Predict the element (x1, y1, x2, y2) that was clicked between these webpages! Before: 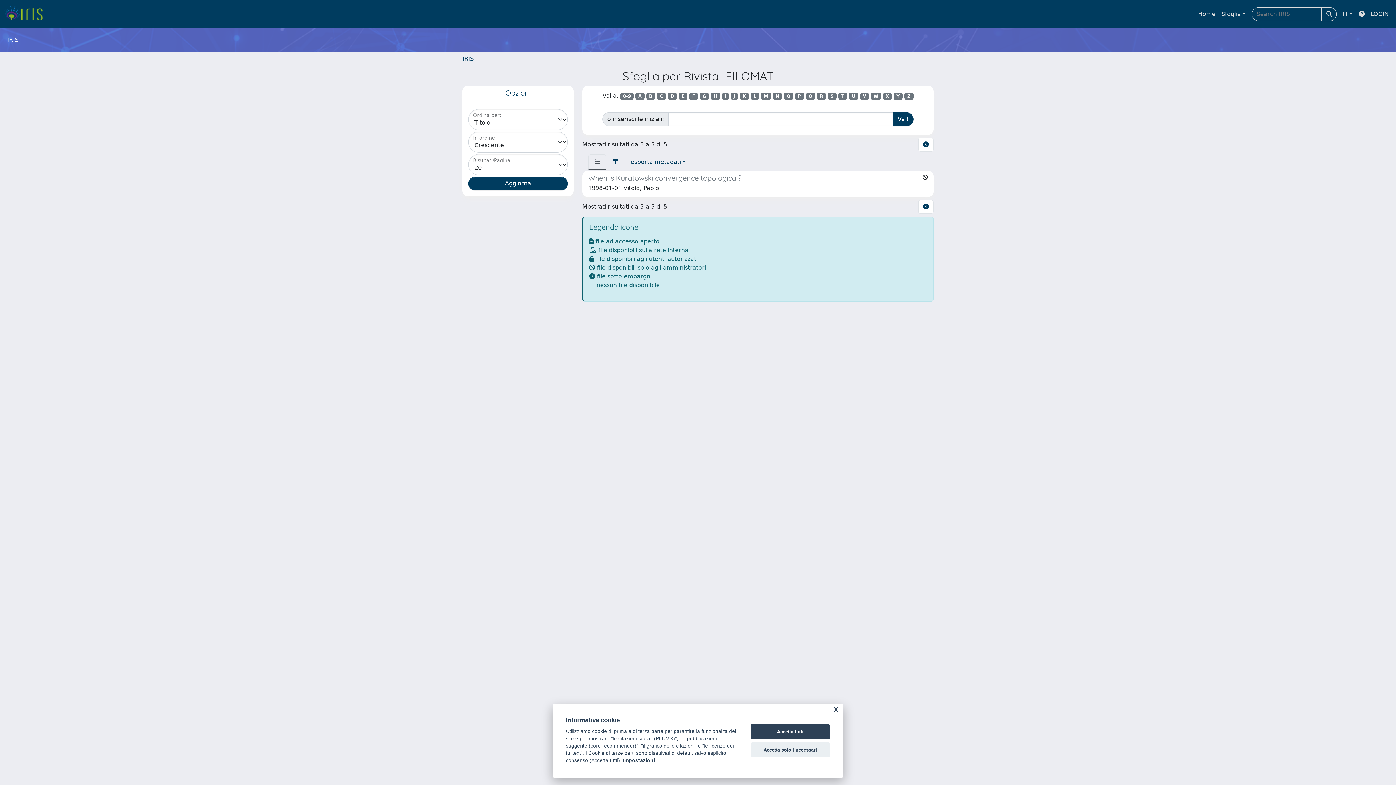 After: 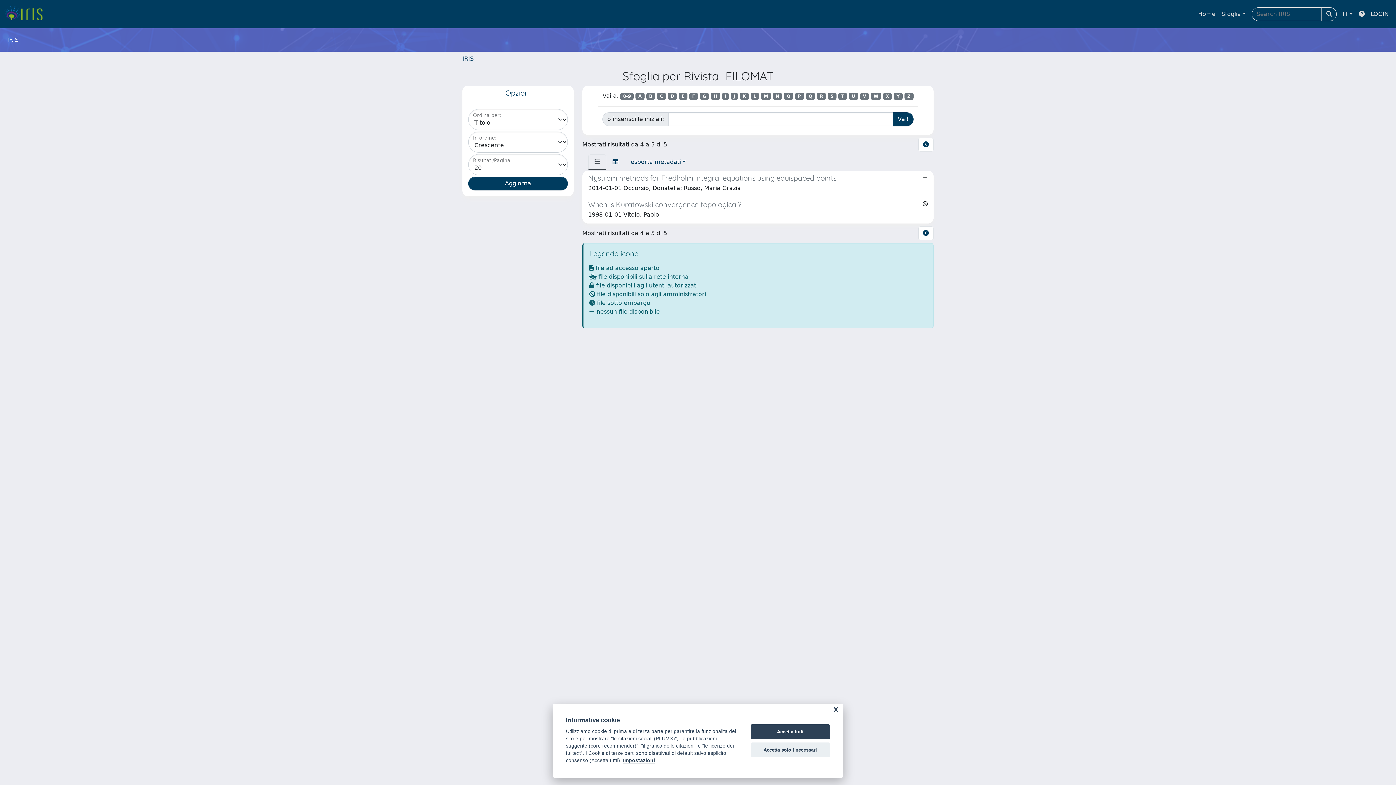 Action: label: N bbox: (773, 92, 782, 100)